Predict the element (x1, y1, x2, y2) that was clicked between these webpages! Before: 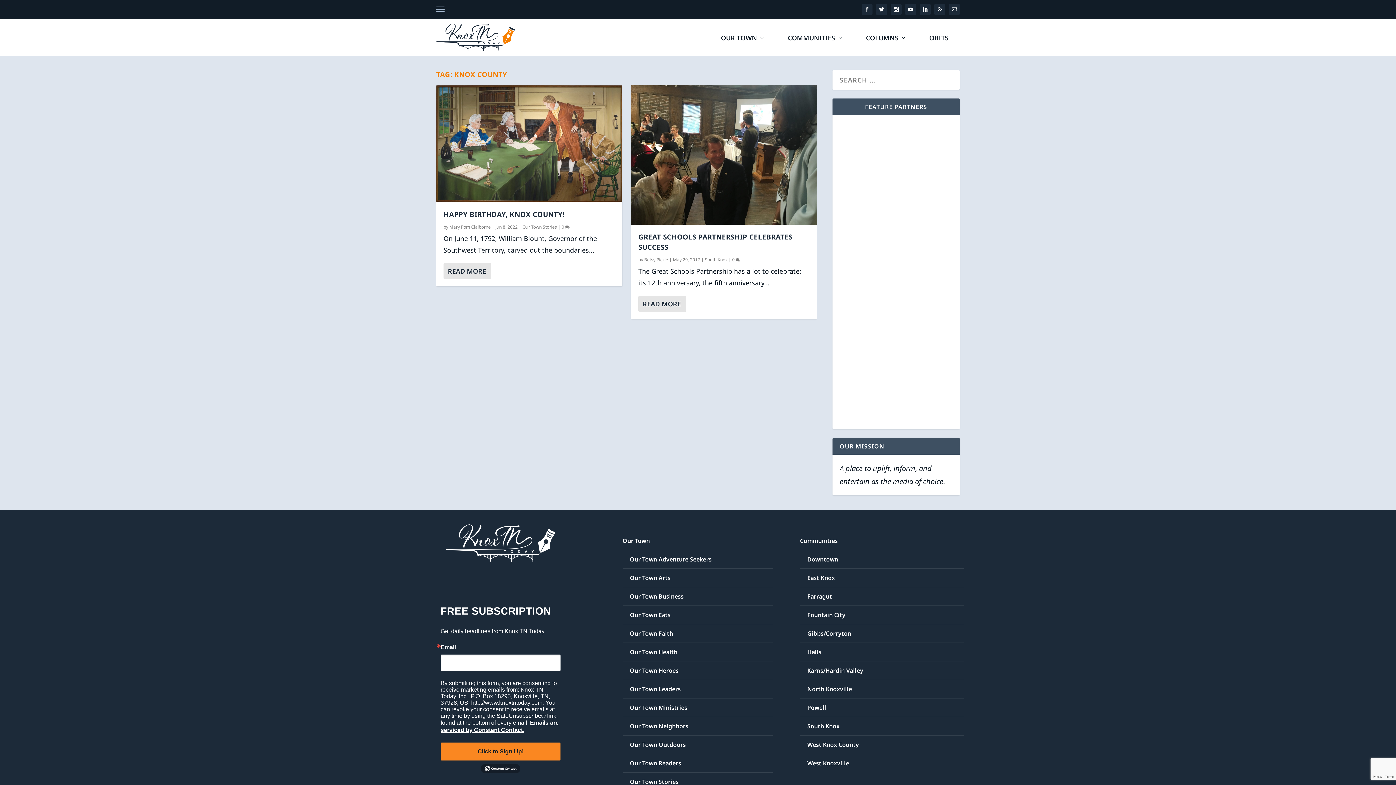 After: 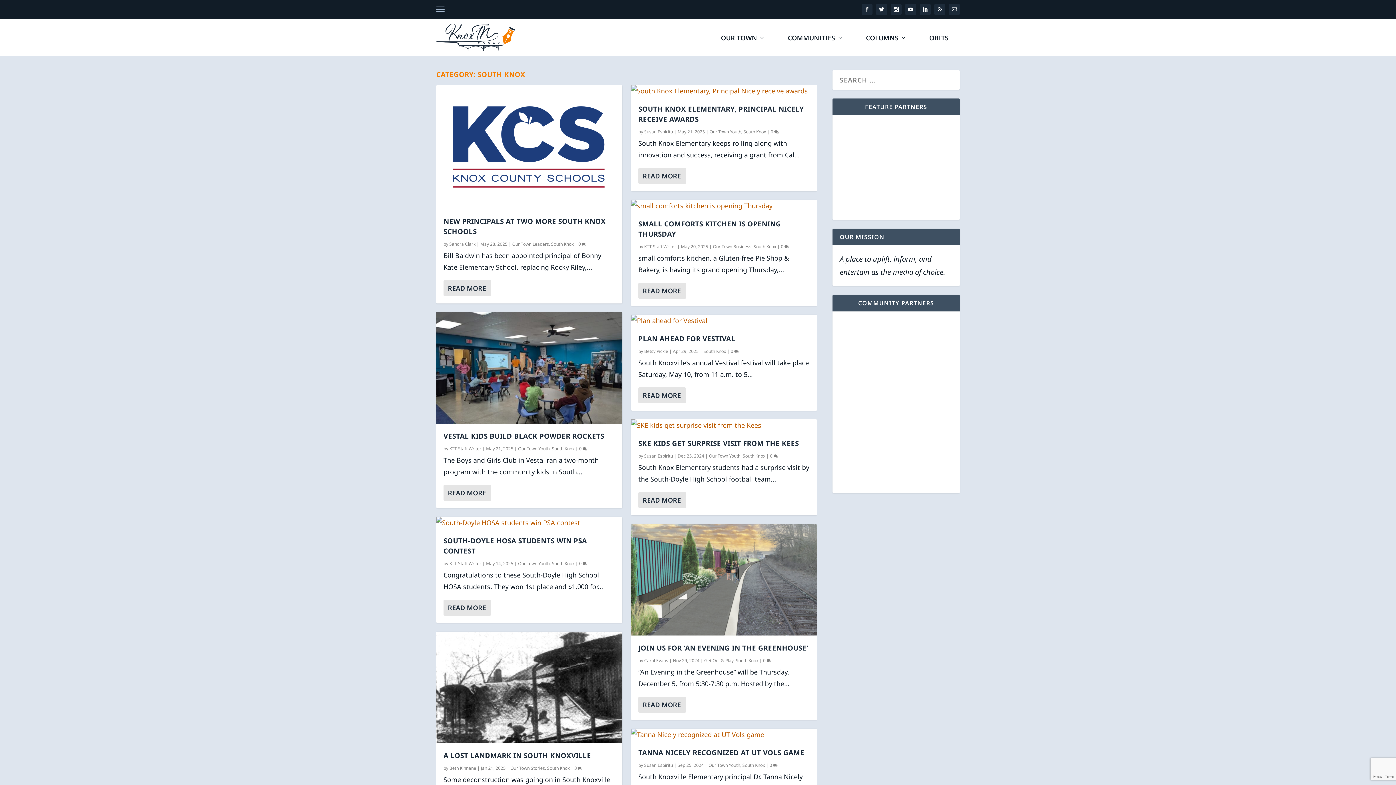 Action: bbox: (807, 722, 839, 730) label: South Knox